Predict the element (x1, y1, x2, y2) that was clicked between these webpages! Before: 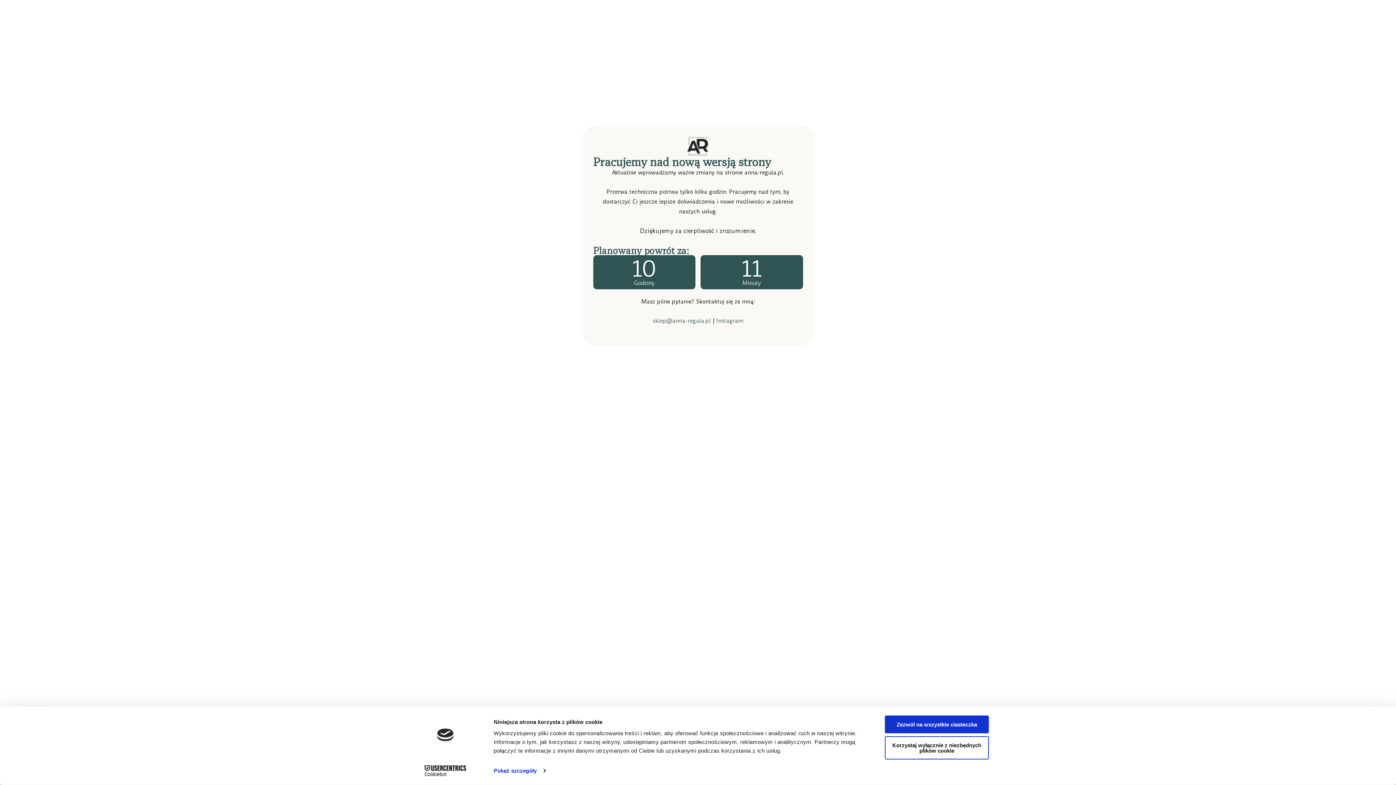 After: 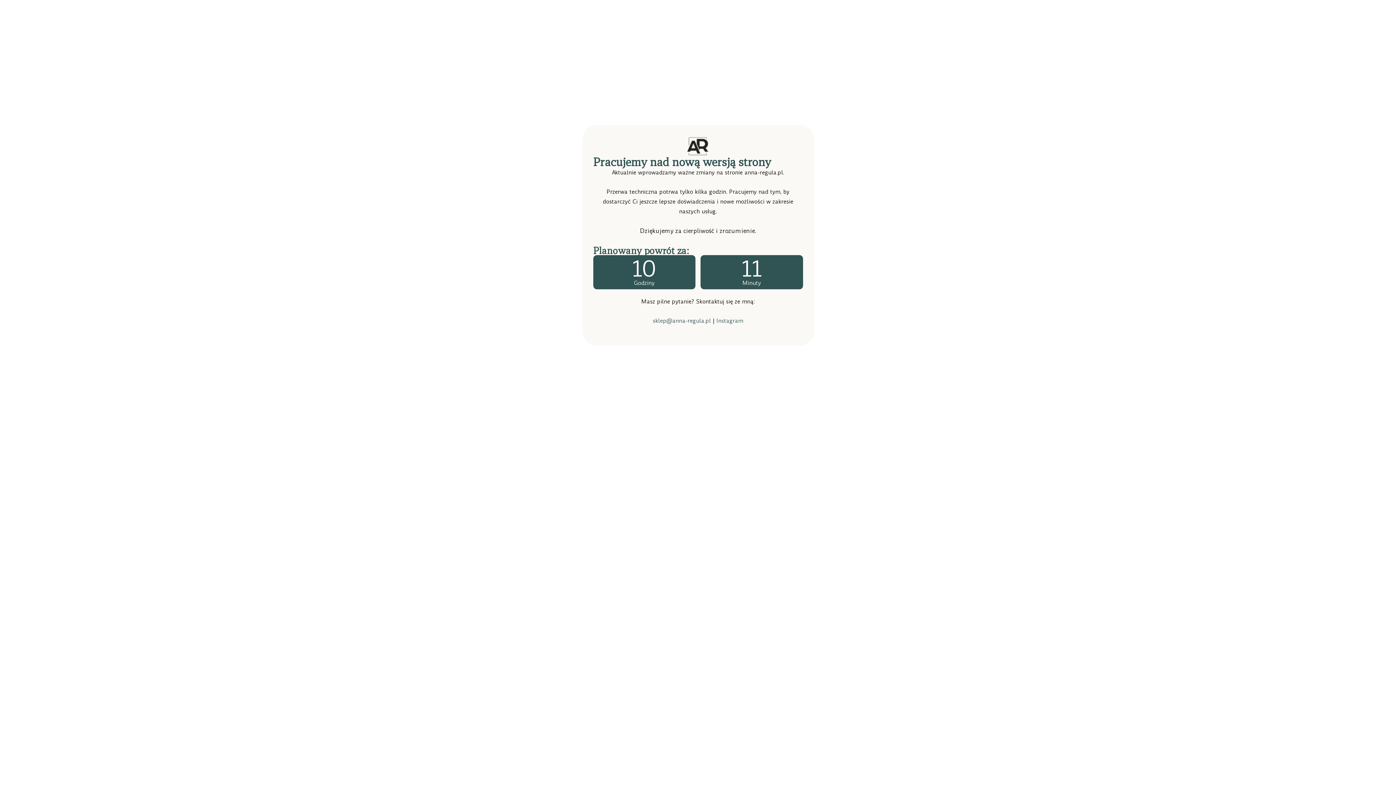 Action: label: sklep@anna-regula.pl bbox: (652, 317, 711, 324)